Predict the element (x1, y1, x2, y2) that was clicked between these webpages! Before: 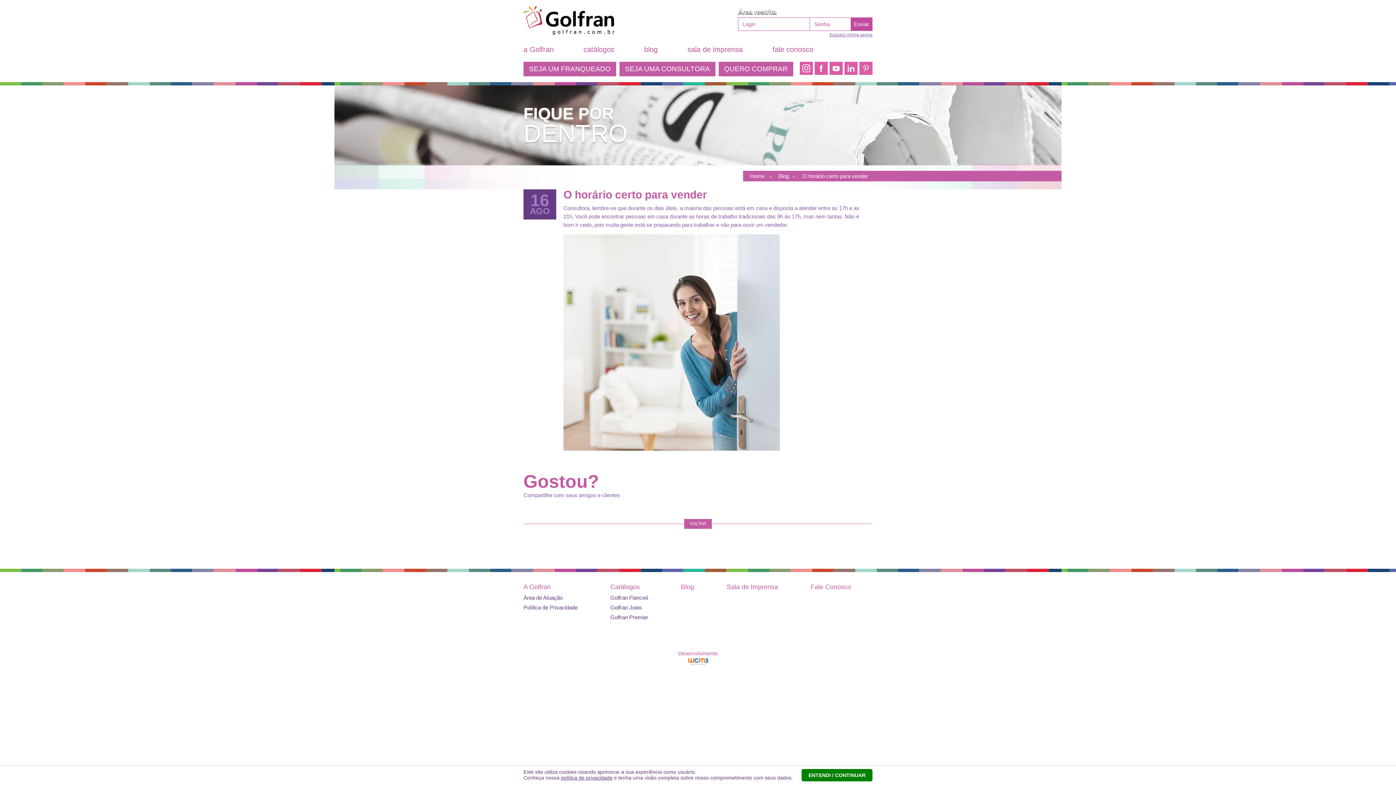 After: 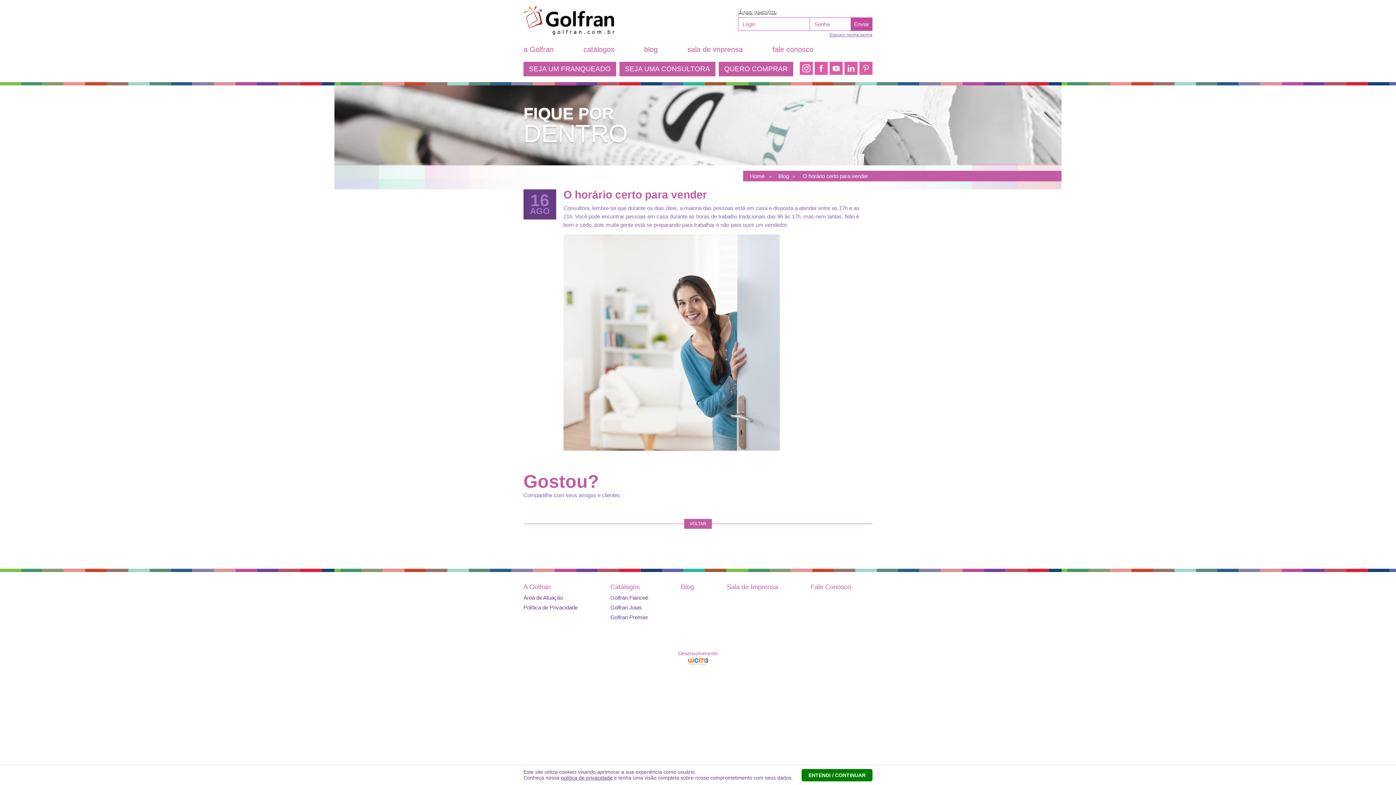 Action: bbox: (829, 61, 842, 76)